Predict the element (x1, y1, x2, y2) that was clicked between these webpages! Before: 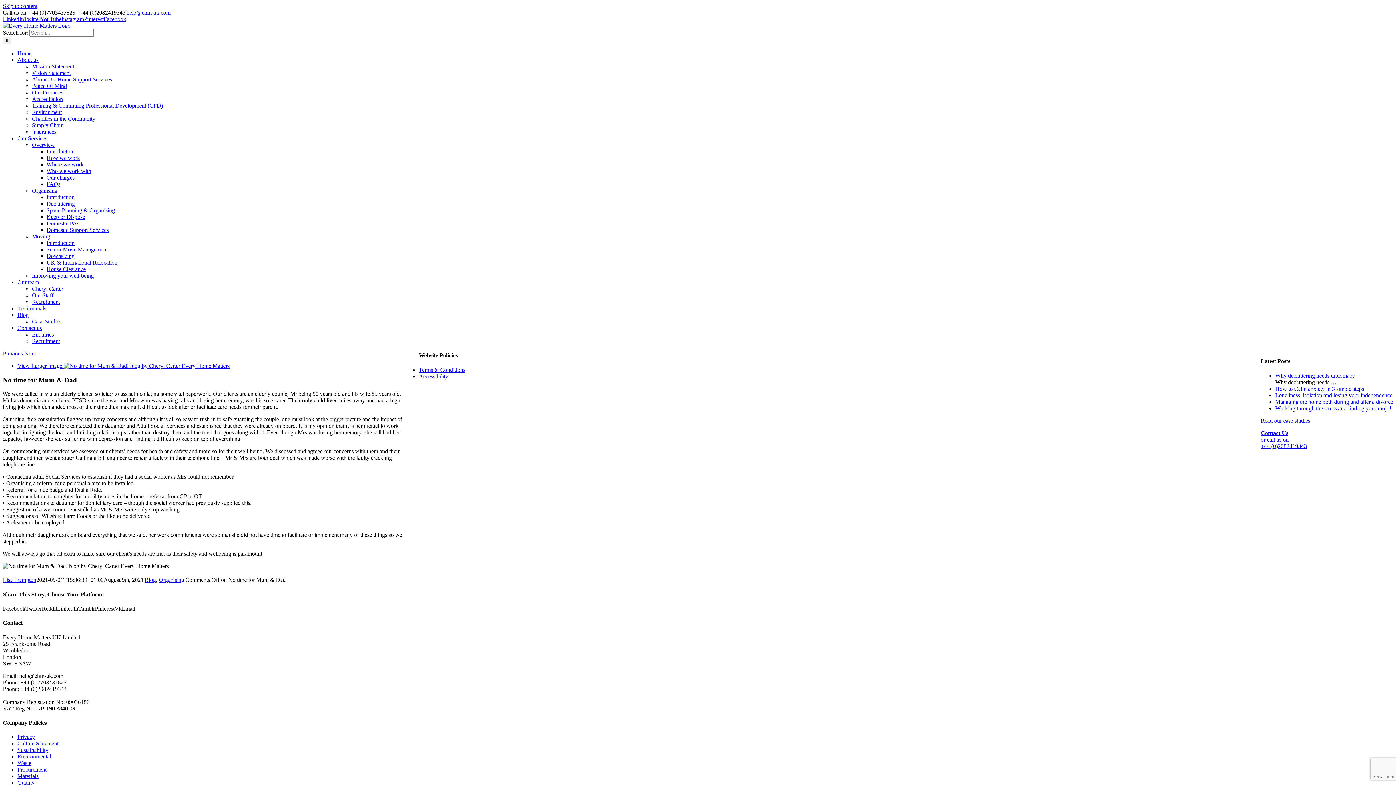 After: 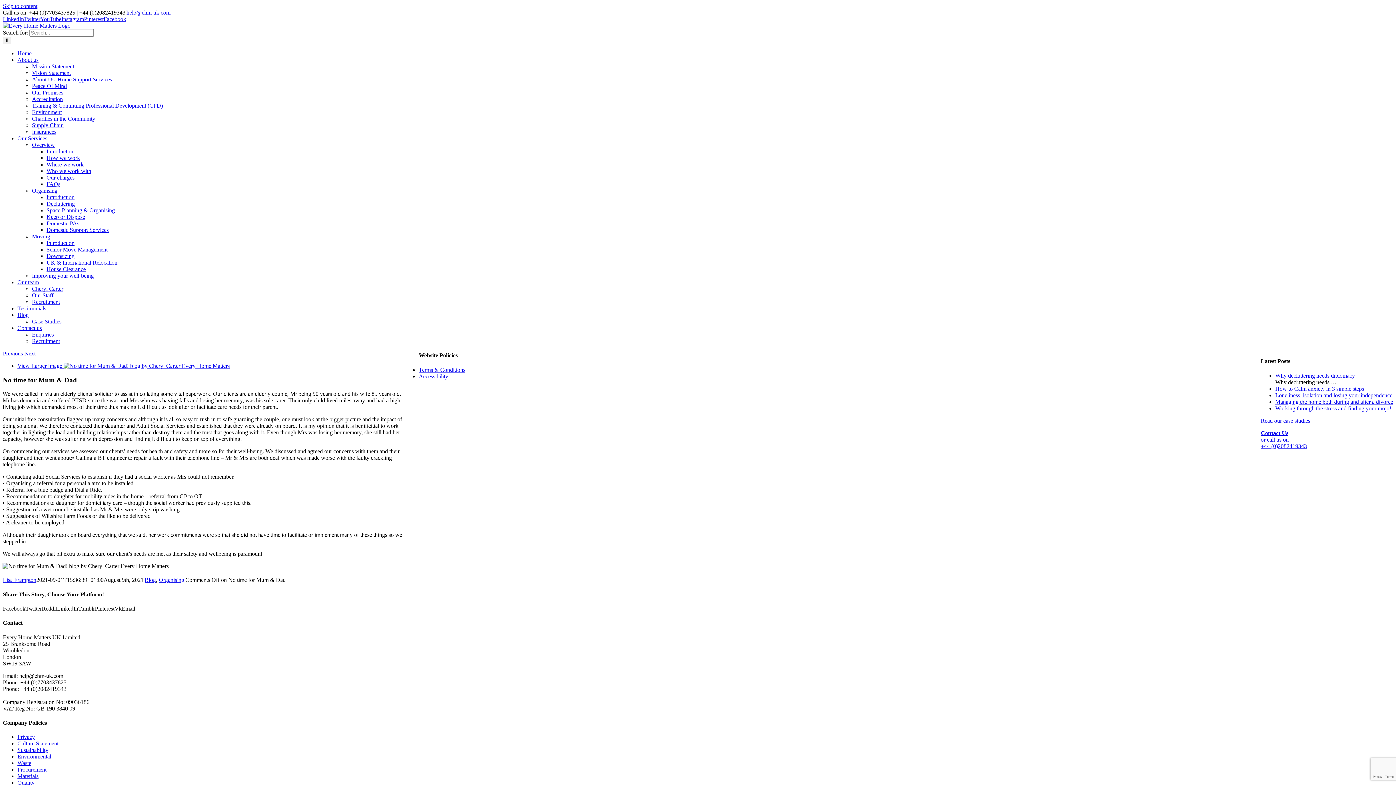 Action: label: Facebook bbox: (2, 605, 25, 611)